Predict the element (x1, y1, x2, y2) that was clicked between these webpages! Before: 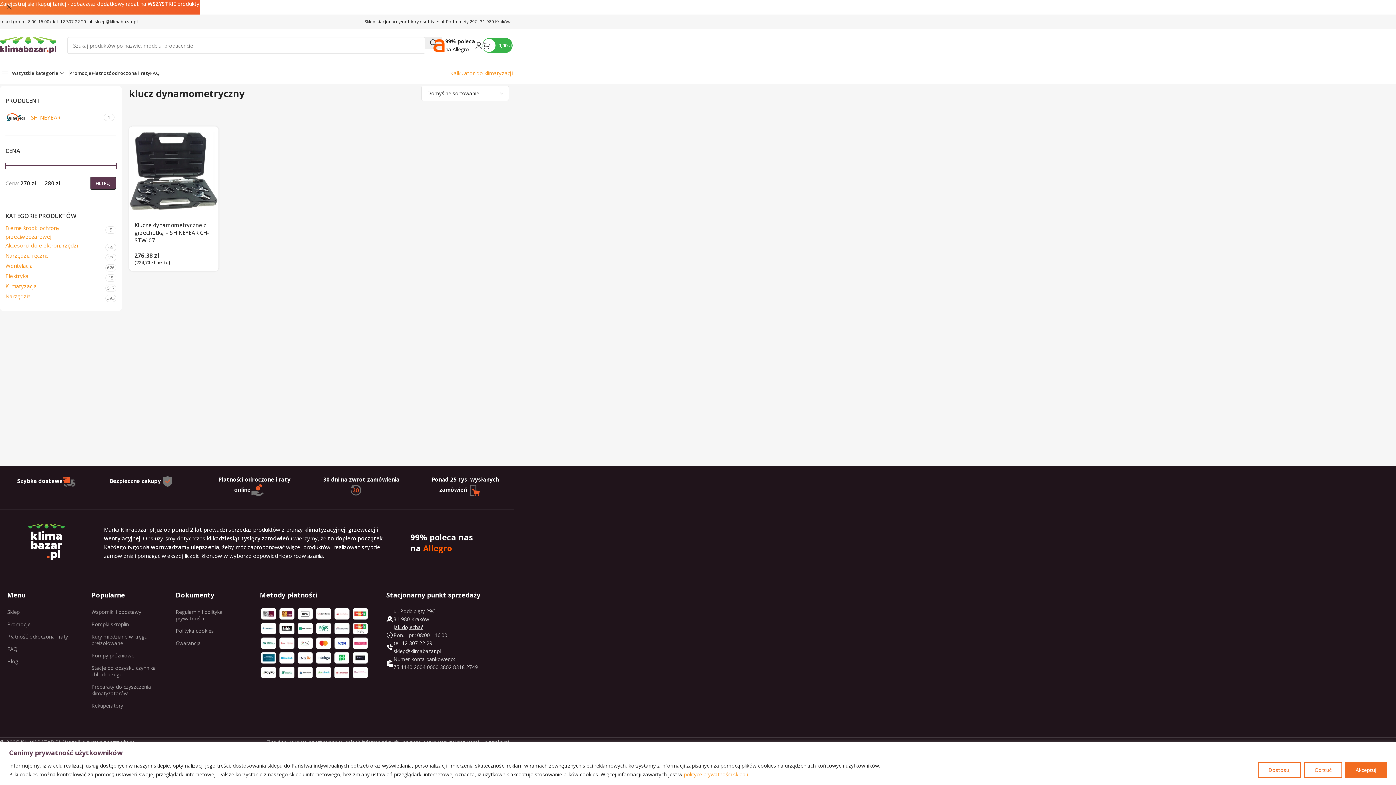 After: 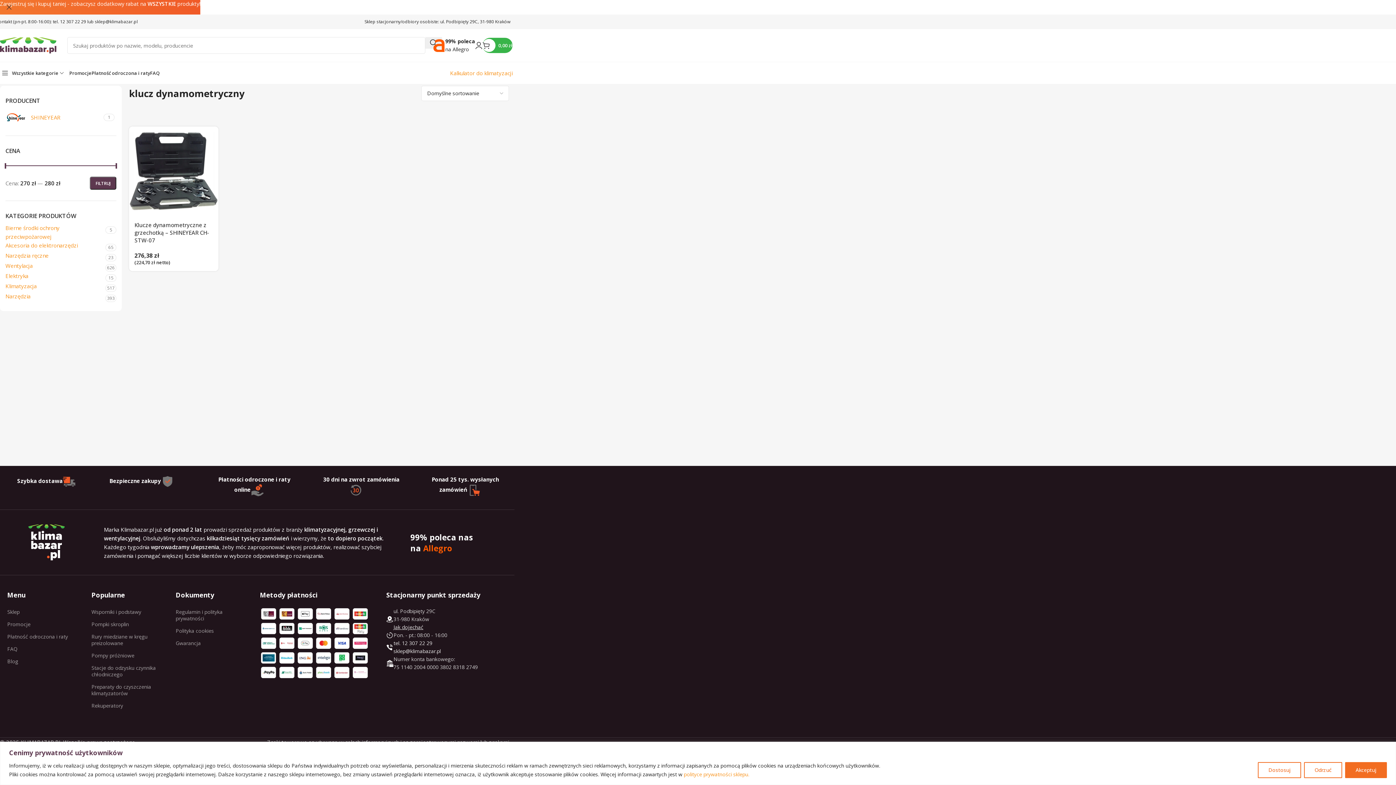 Action: bbox: (175, 600, 249, 606)